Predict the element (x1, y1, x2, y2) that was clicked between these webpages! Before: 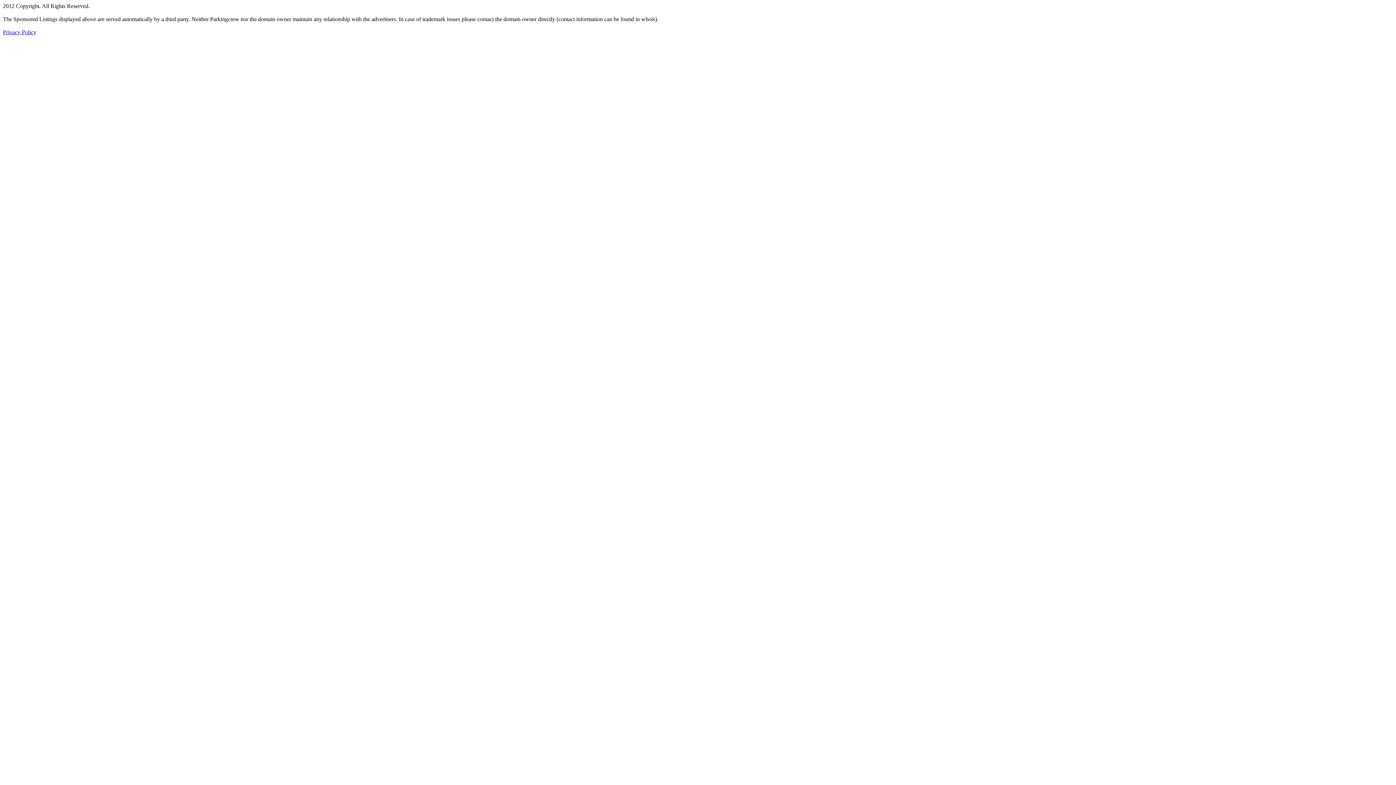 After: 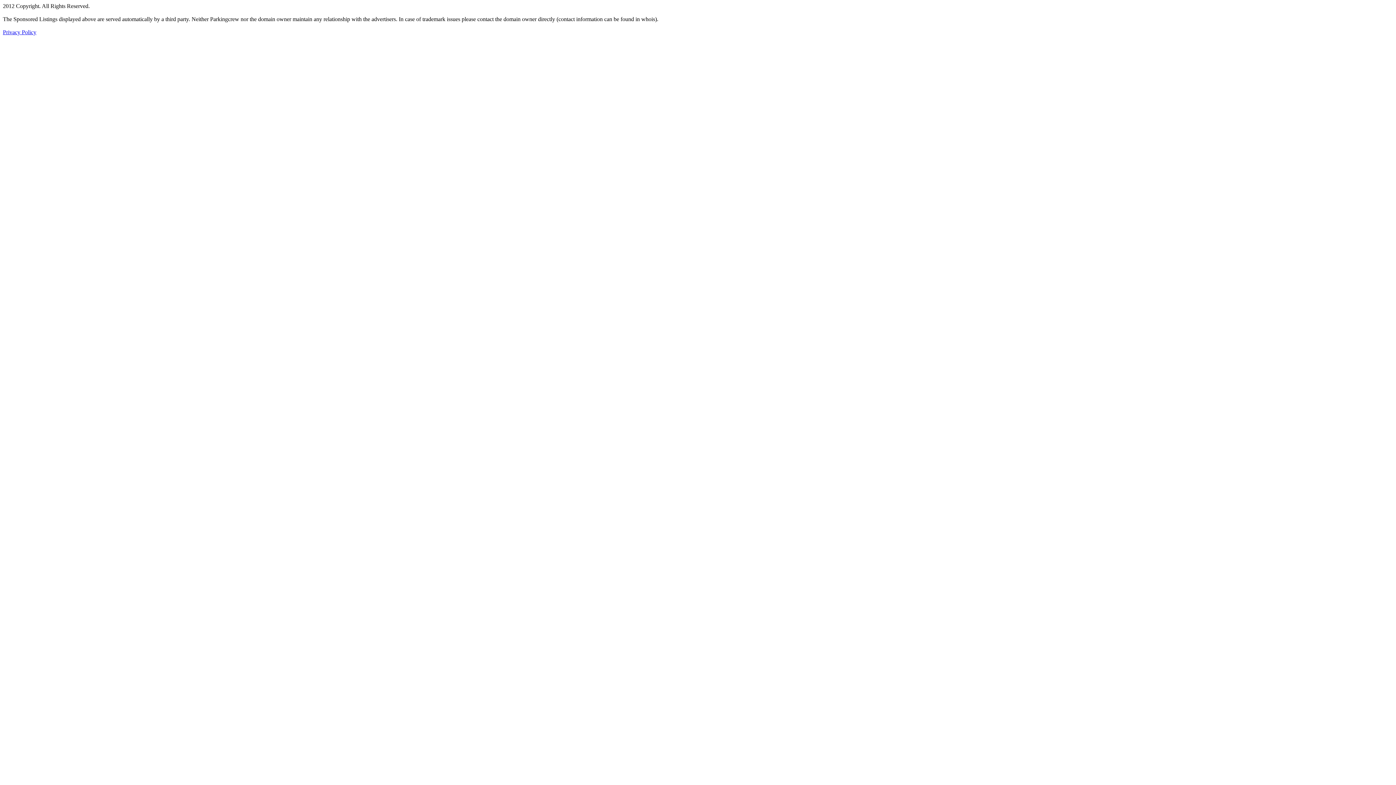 Action: label: Privacy Policy bbox: (2, 29, 36, 35)